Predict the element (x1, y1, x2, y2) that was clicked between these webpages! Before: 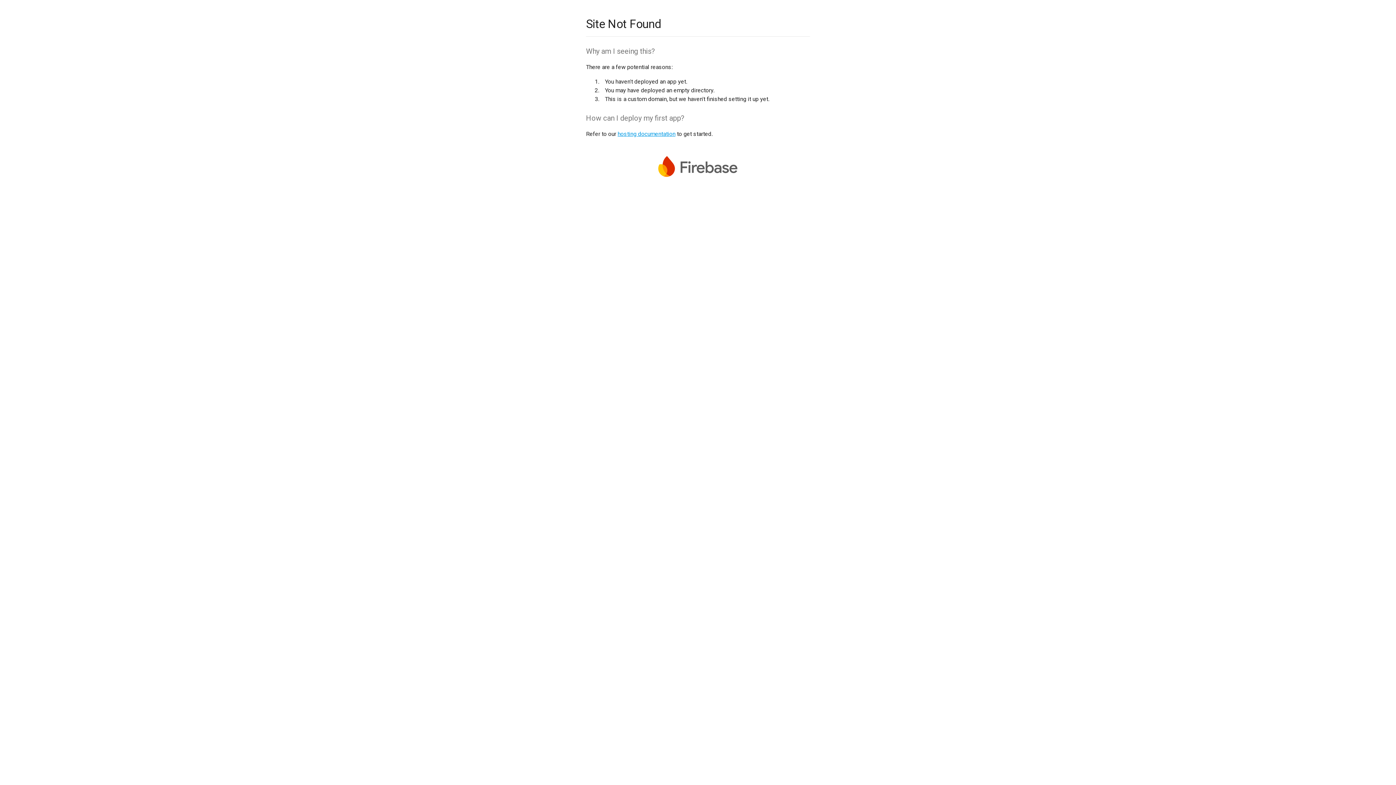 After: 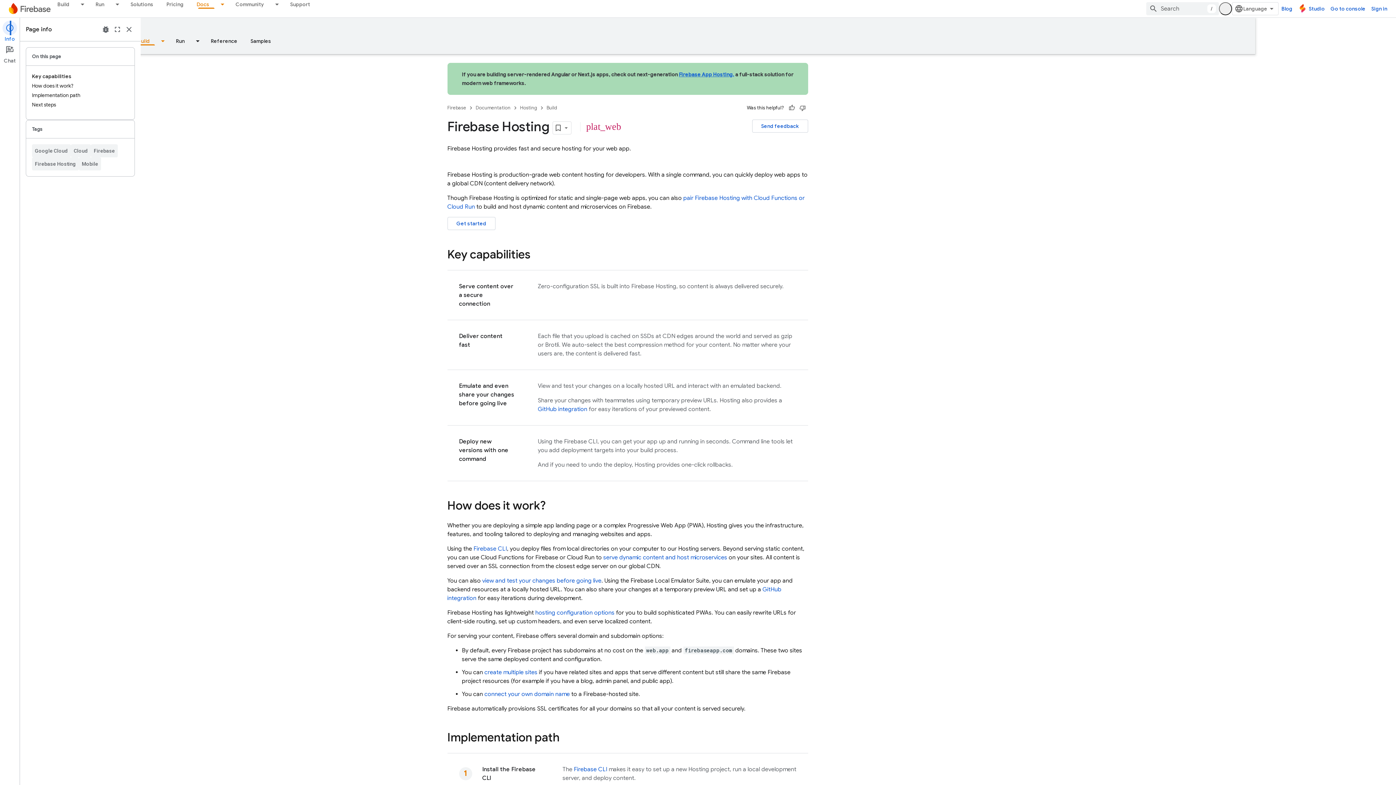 Action: label: hosting documentation bbox: (617, 130, 675, 137)